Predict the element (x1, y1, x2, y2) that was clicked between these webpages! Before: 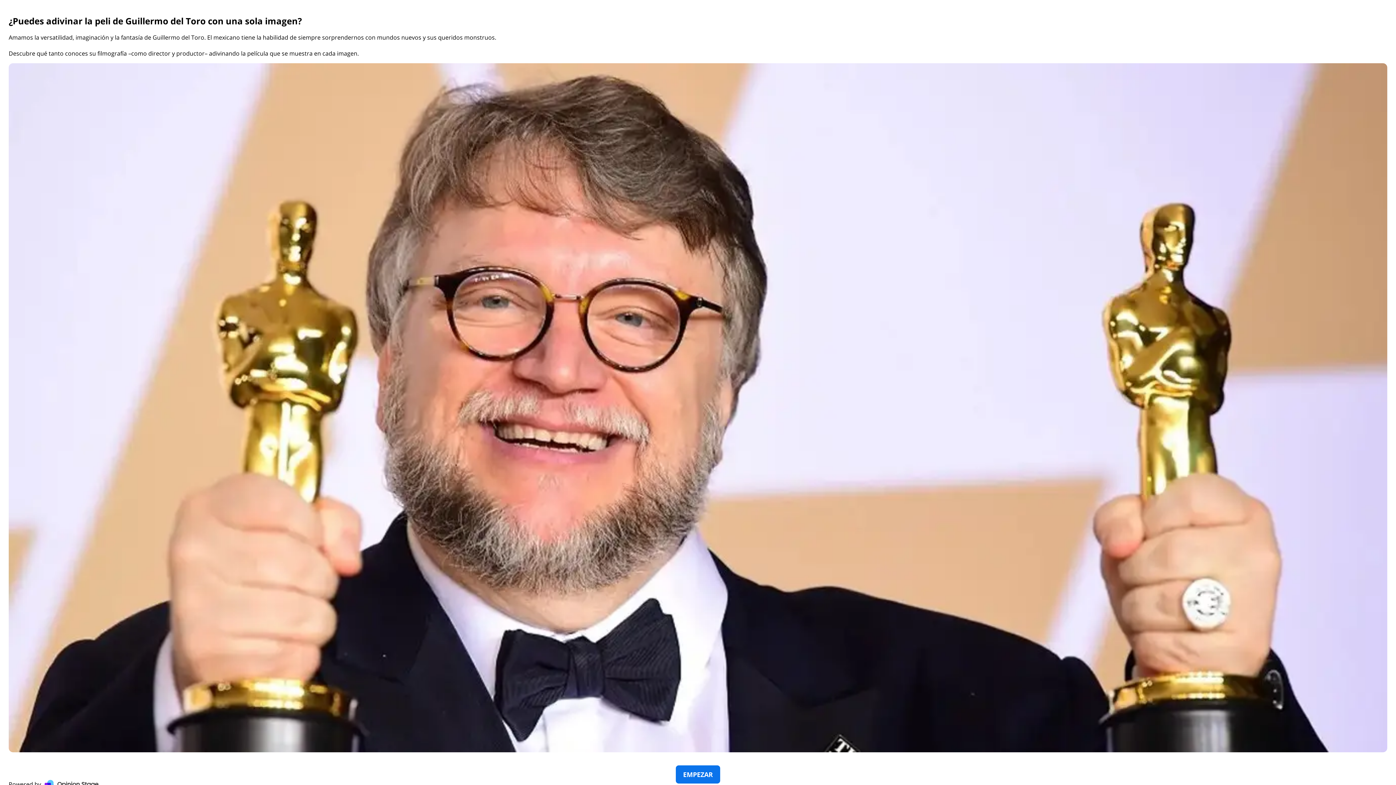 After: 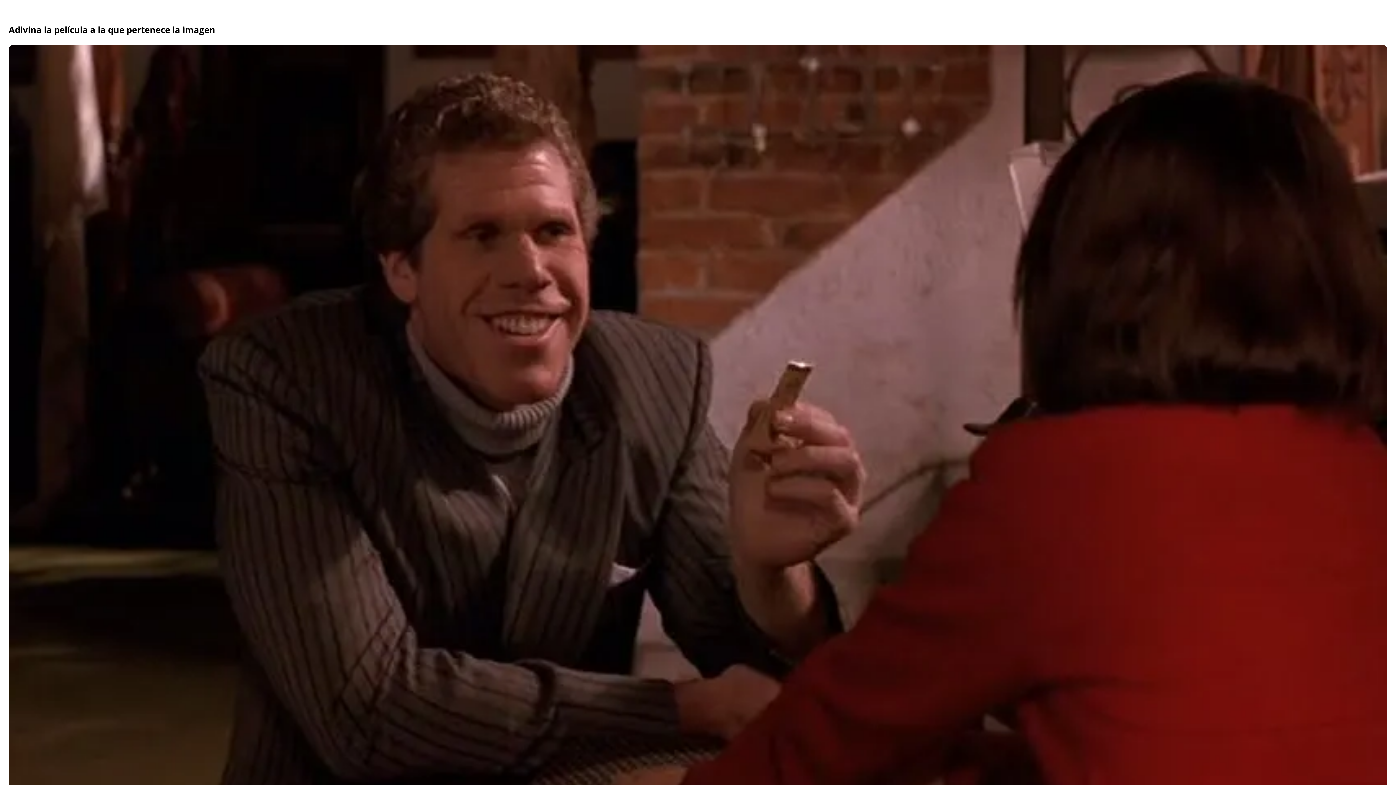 Action: label: EMPEZAR bbox: (676, 765, 720, 784)